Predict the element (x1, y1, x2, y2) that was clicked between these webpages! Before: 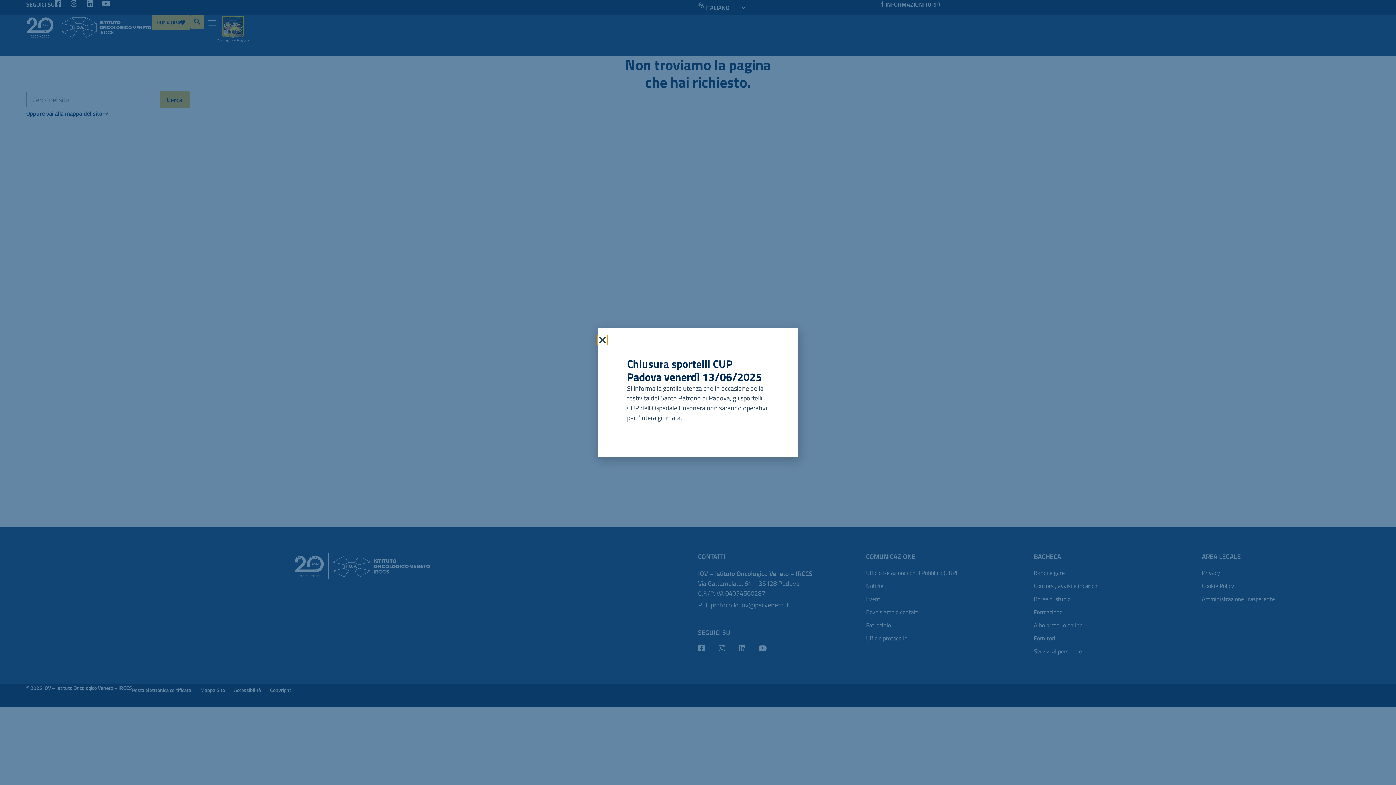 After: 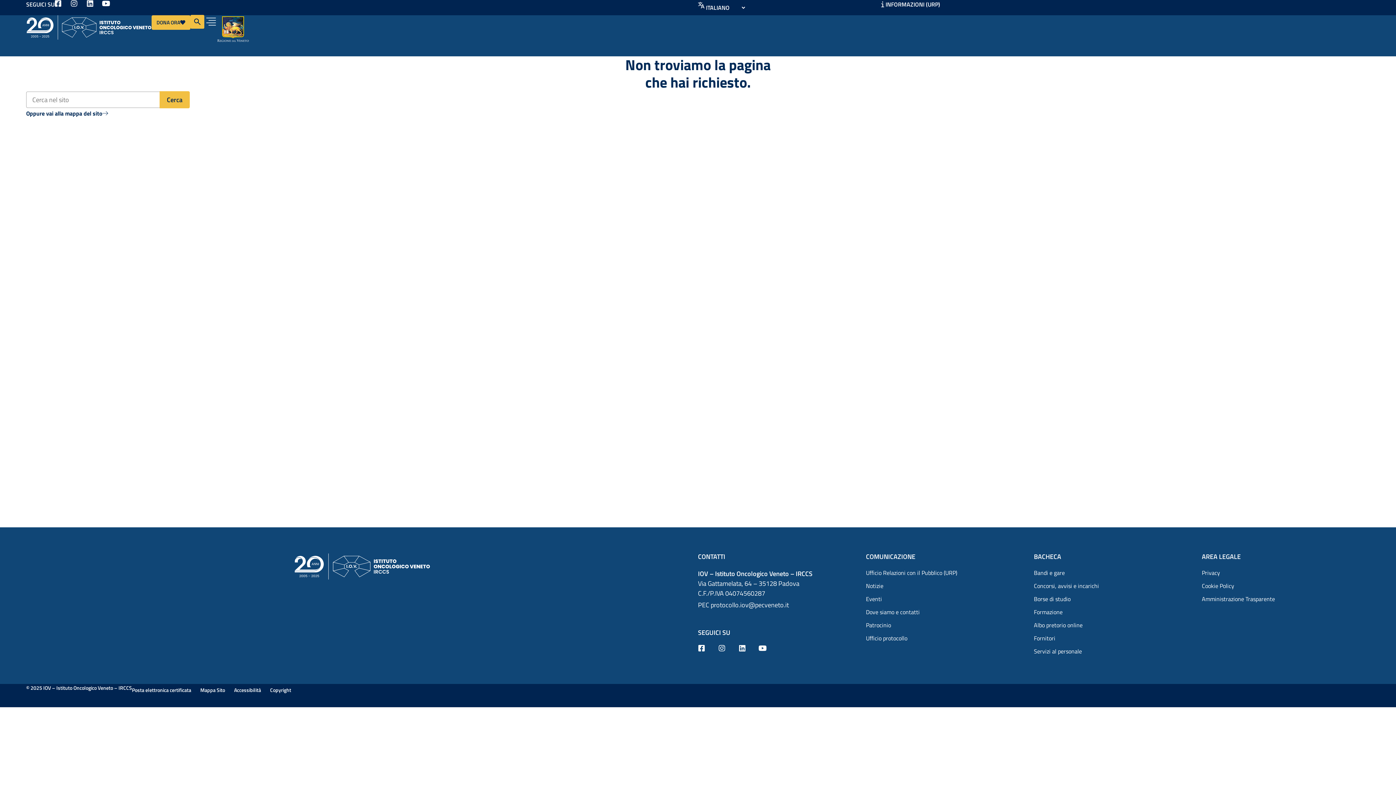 Action: label: Close bbox: (598, 335, 607, 344)